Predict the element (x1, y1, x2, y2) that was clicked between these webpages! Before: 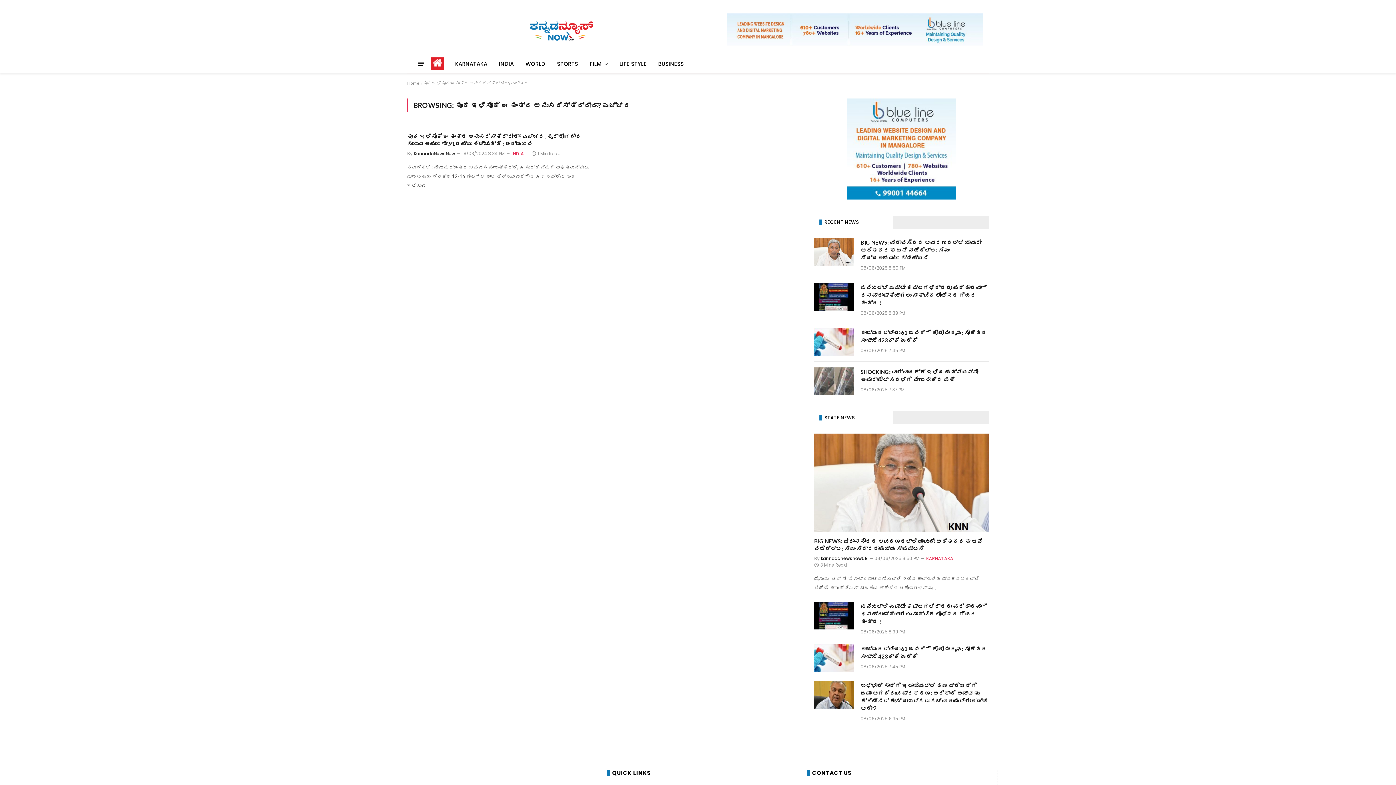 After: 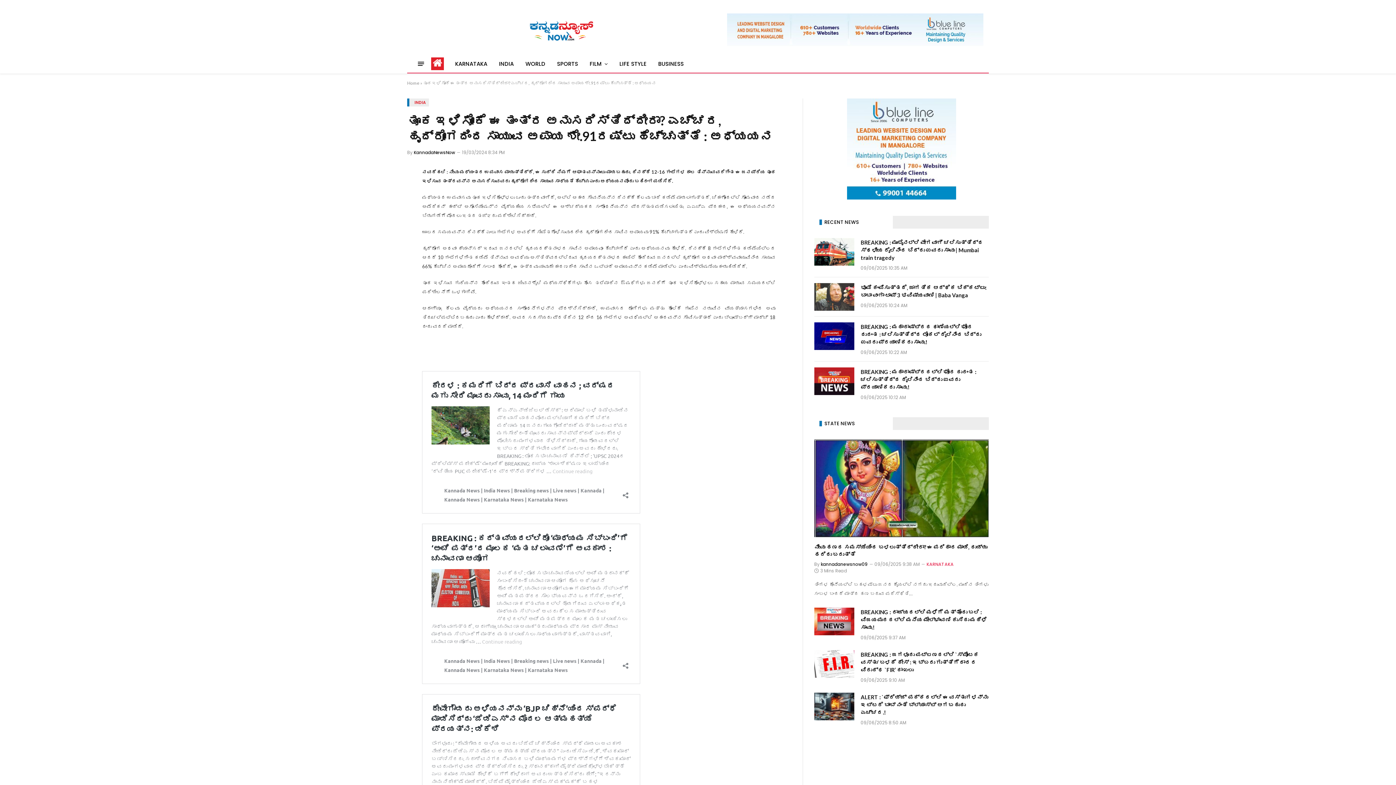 Action: bbox: (407, 132, 592, 147) label: ತೂಕ ಇಳಿಸೋಕೆ ಈ ತಂತ್ರ ಅನುಸರಿಸ್ತಿದ್ದೀರಾ? ಎಚ್ಚರ, ಹೃದ್ರೋಗದಿಂದ ಸಾಯುವ ಅಪಾಯ ಶೇ.91ರಷ್ಟು ಹೆಚ್ಚುತ್ತೆ : ಅಧ್ಯಯನ